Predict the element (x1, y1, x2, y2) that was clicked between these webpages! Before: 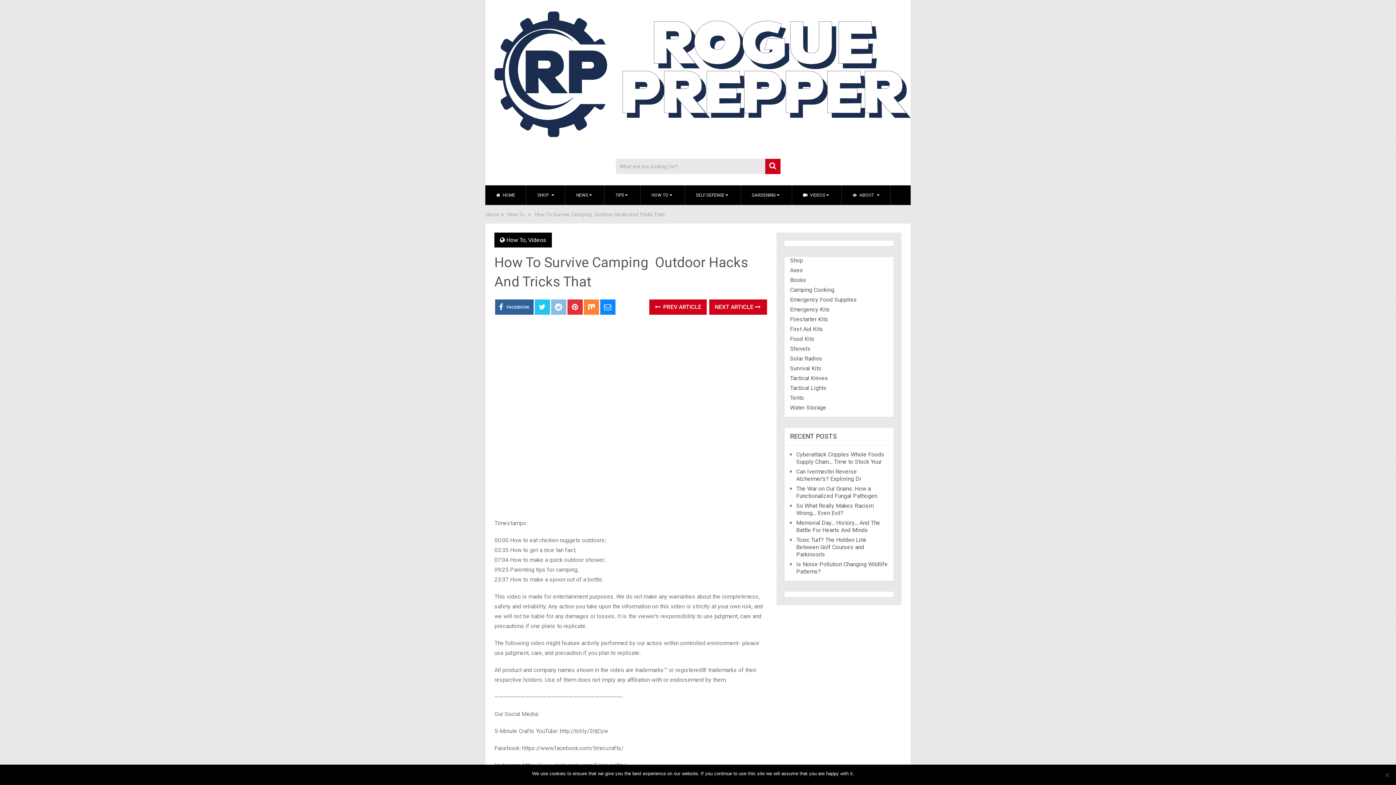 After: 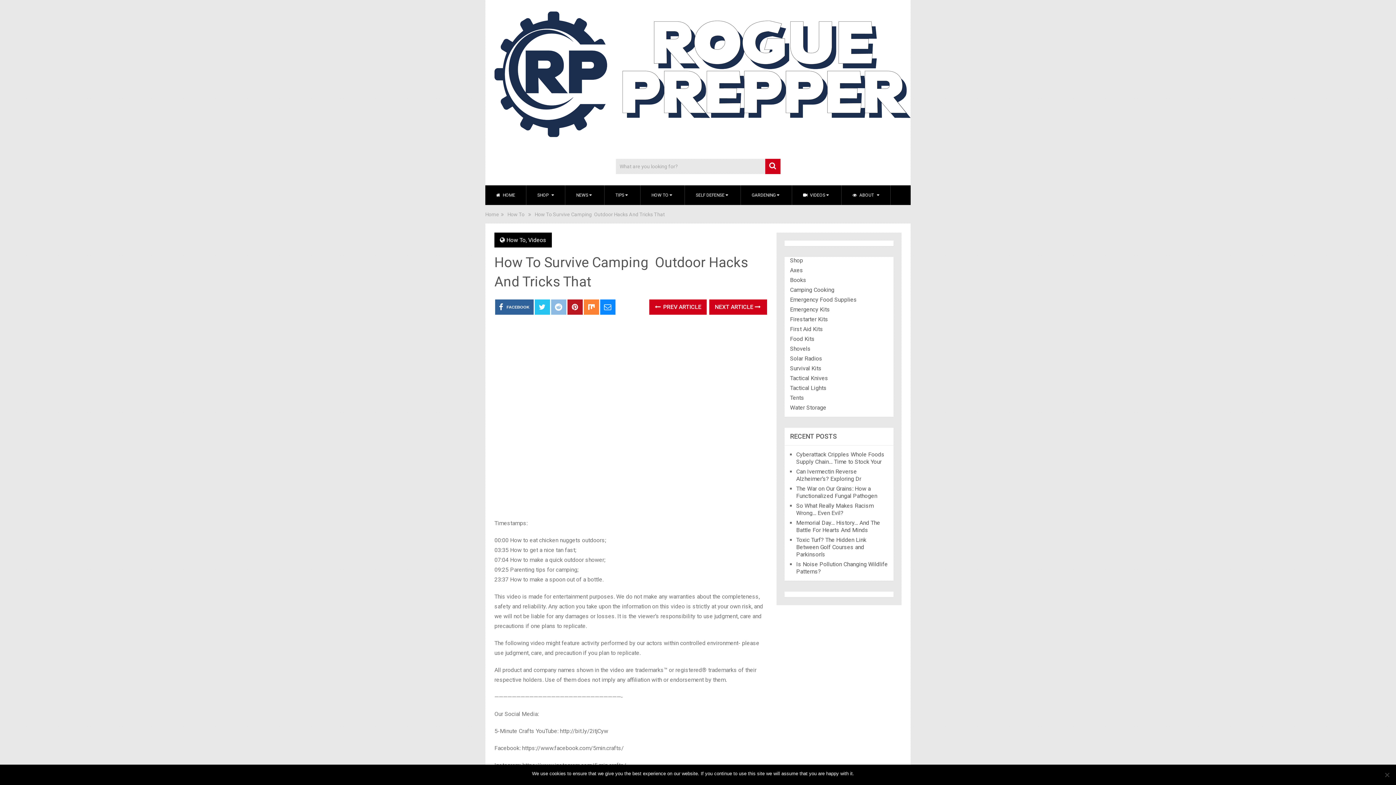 Action: bbox: (567, 299, 582, 314)